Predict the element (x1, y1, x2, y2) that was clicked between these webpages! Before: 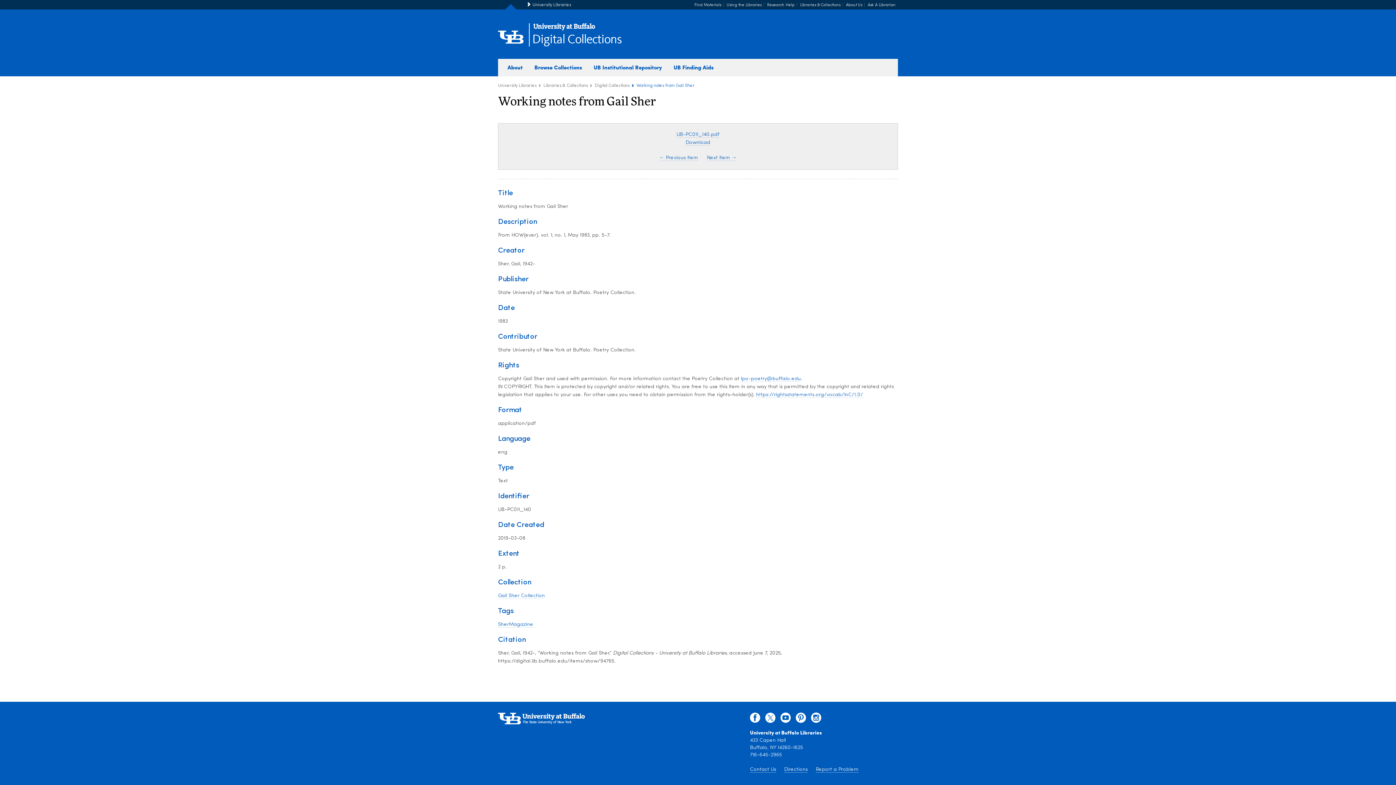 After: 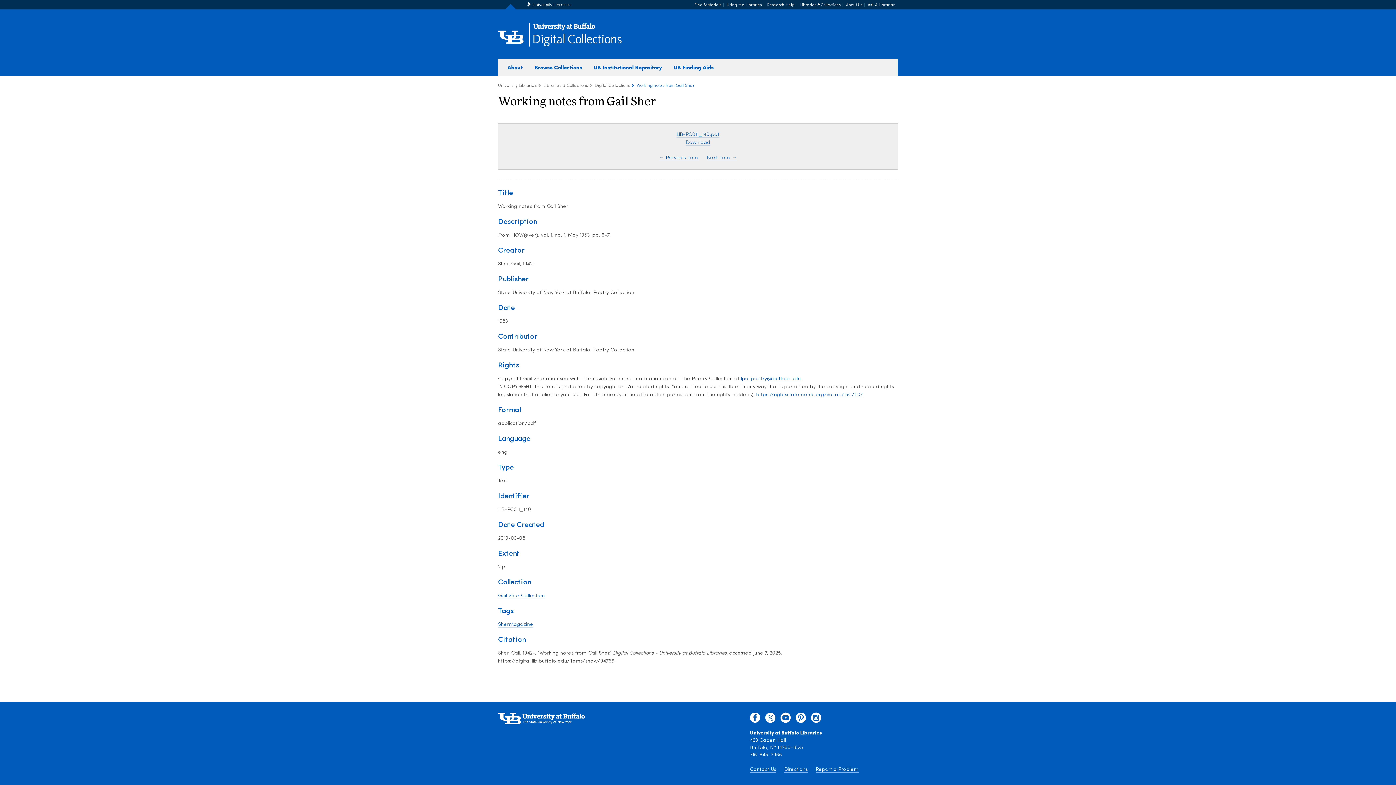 Action: label: pinterest bbox: (796, 714, 806, 725)